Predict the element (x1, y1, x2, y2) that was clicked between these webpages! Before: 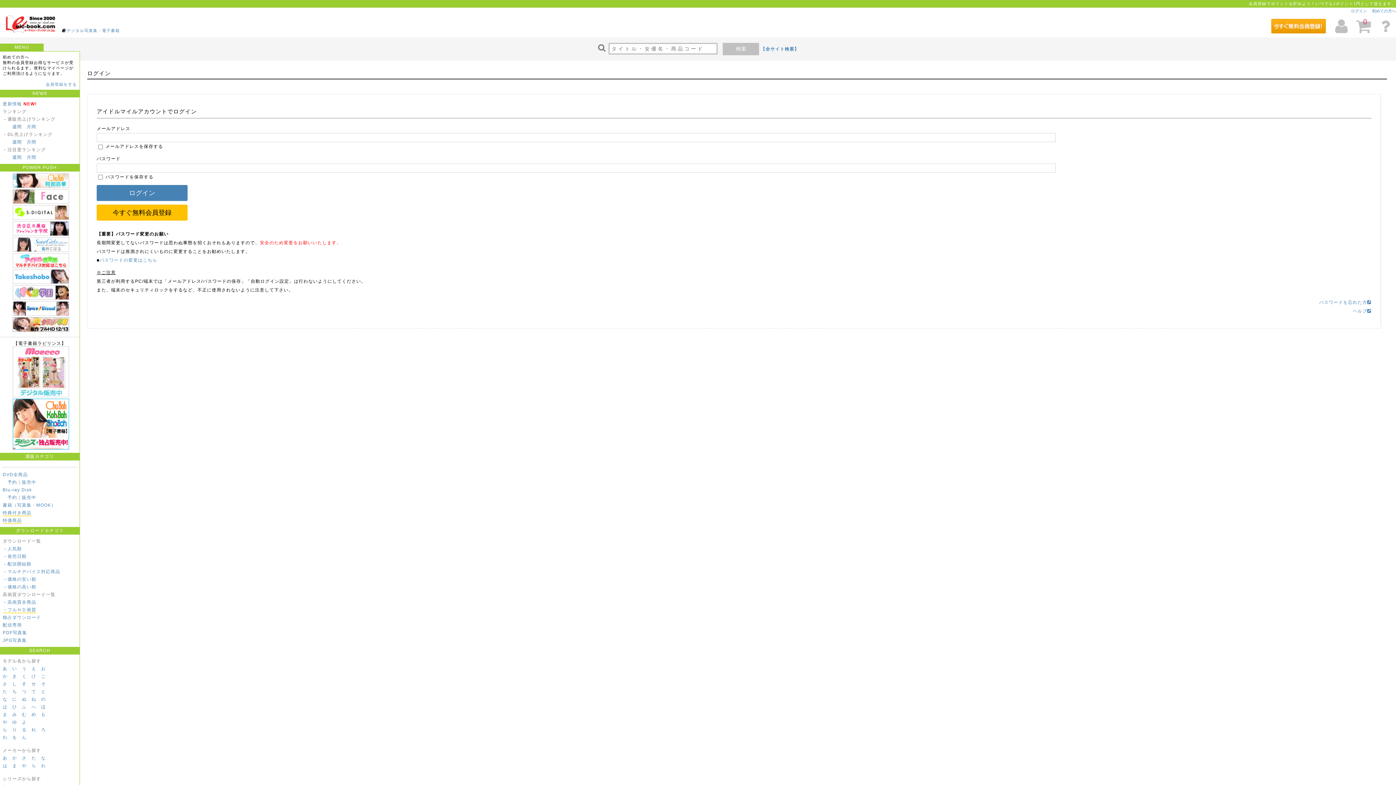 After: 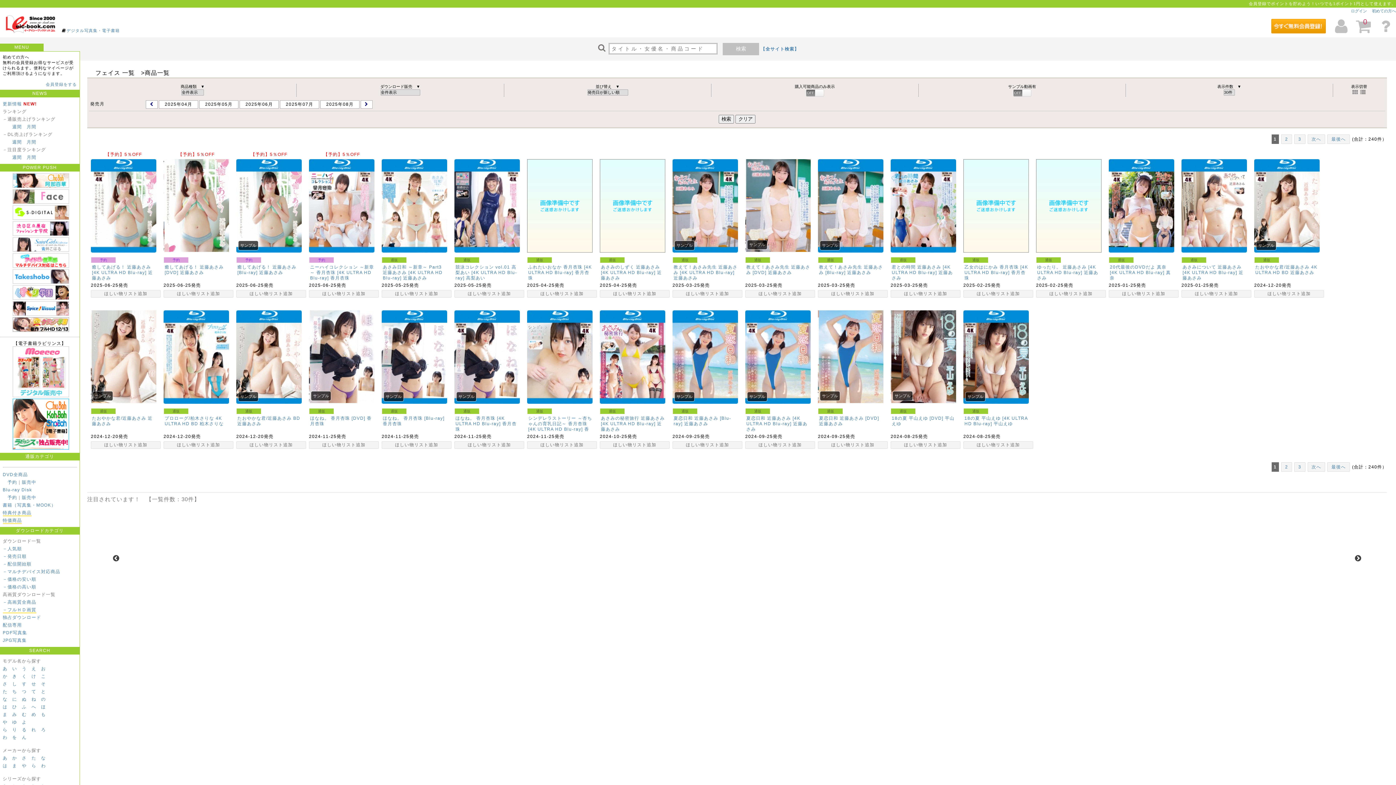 Action: bbox: (10, 200, 68, 205)